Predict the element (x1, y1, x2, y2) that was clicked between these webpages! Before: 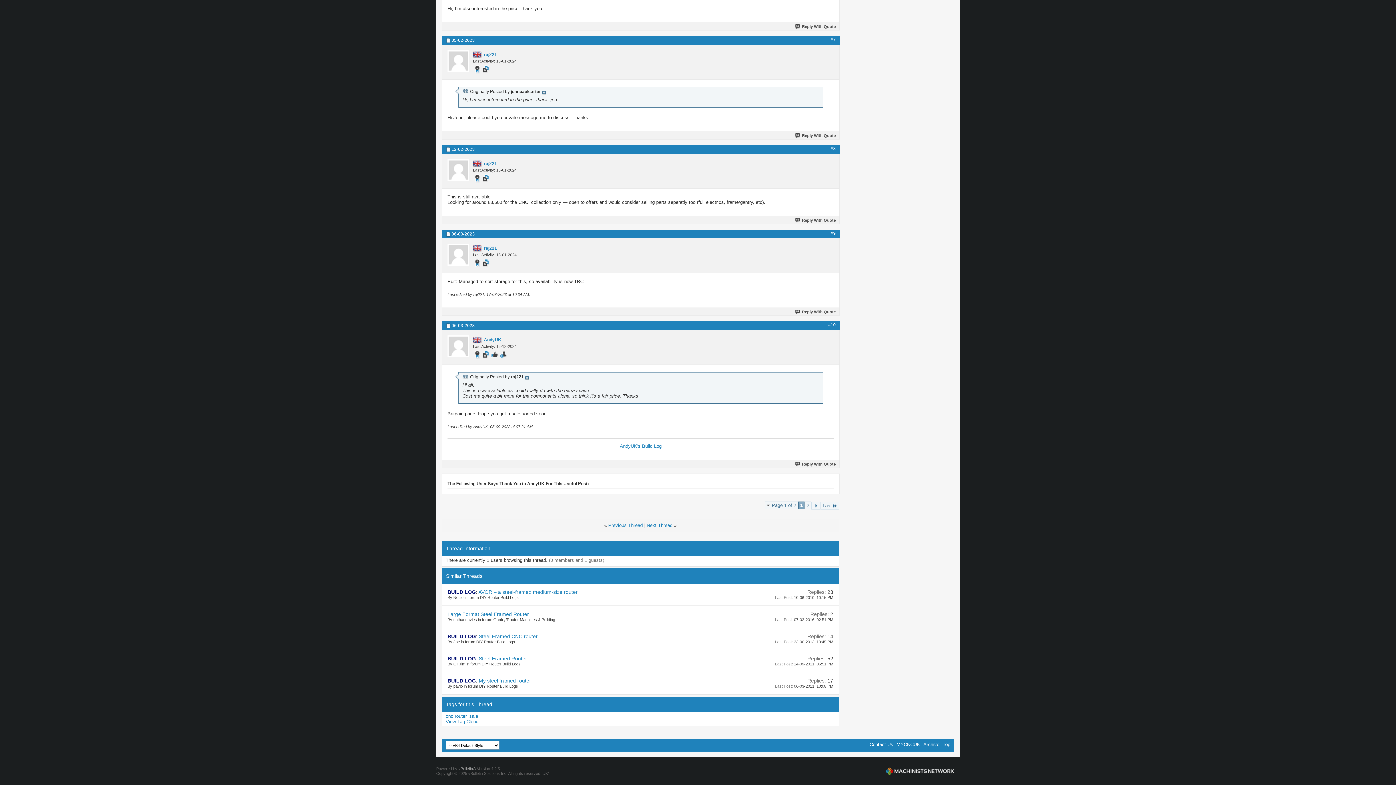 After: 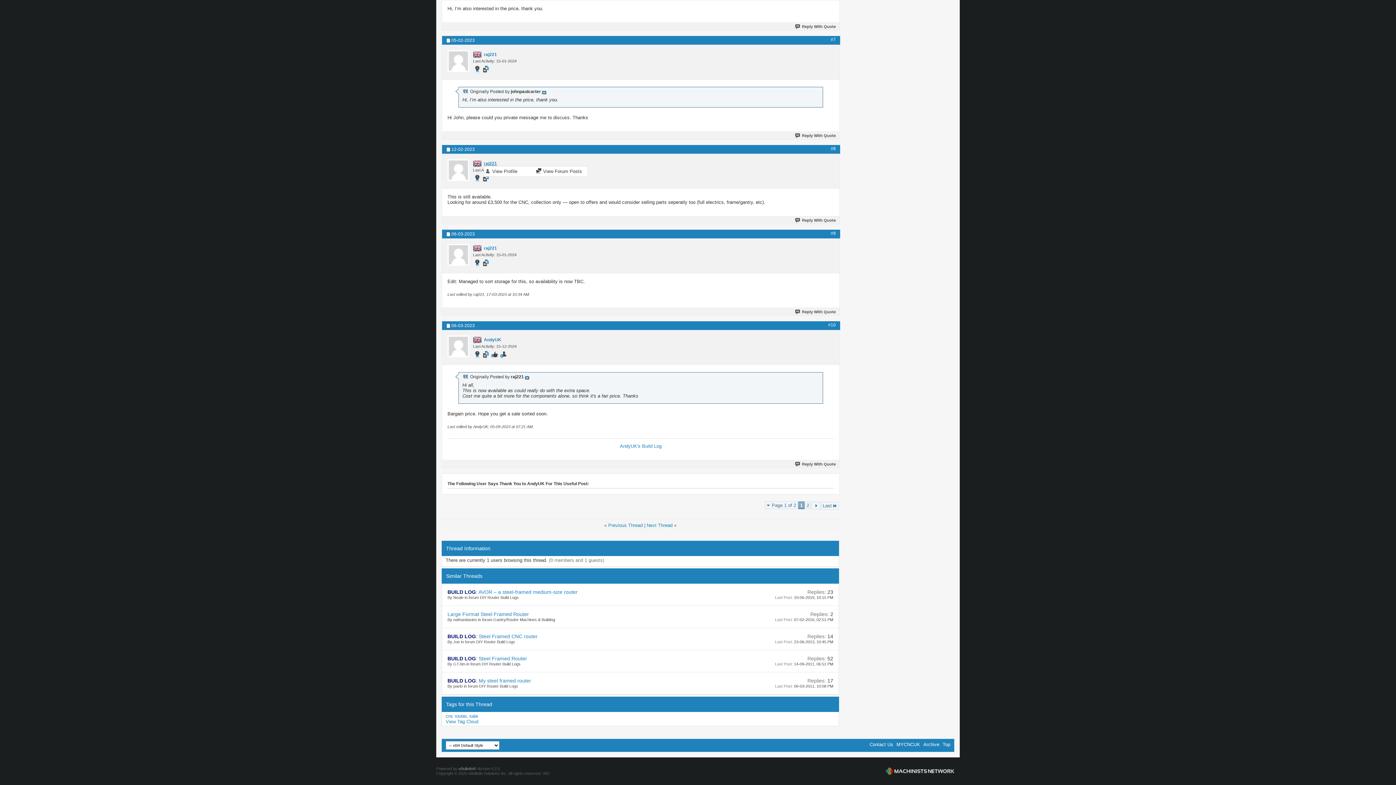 Action: label: raj221 bbox: (484, 161, 497, 166)